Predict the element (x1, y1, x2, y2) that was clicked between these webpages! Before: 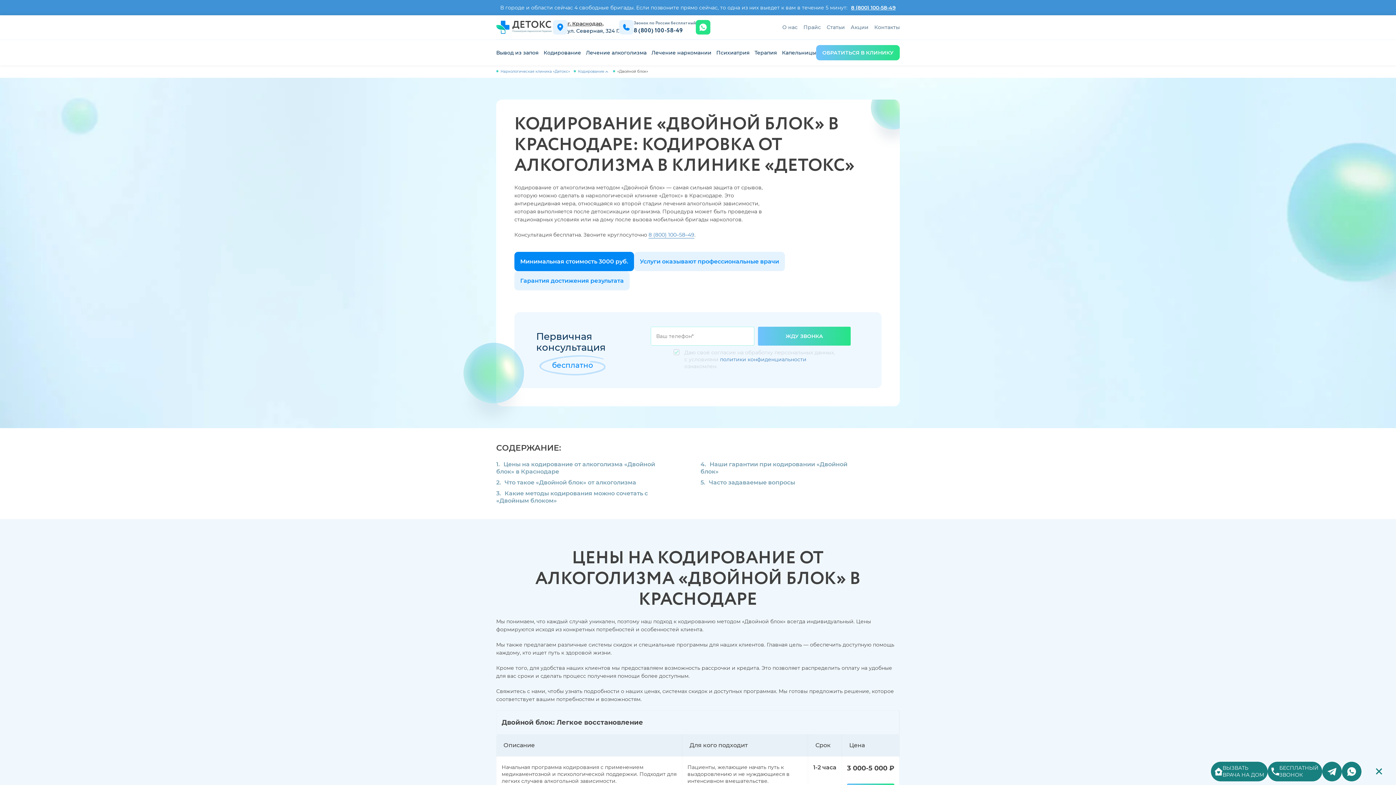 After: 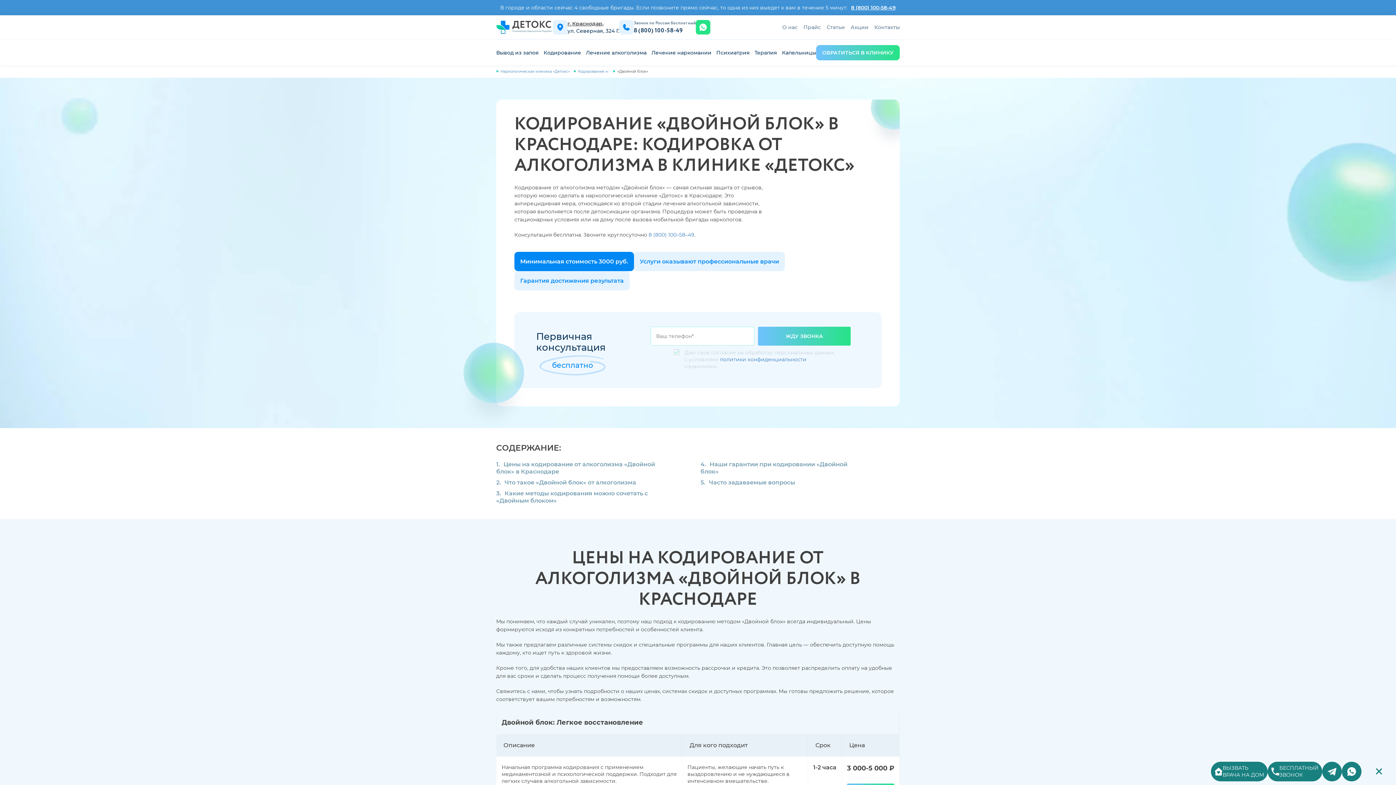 Action: bbox: (648, 231, 694, 238) label: 8 (800) 100–58–49